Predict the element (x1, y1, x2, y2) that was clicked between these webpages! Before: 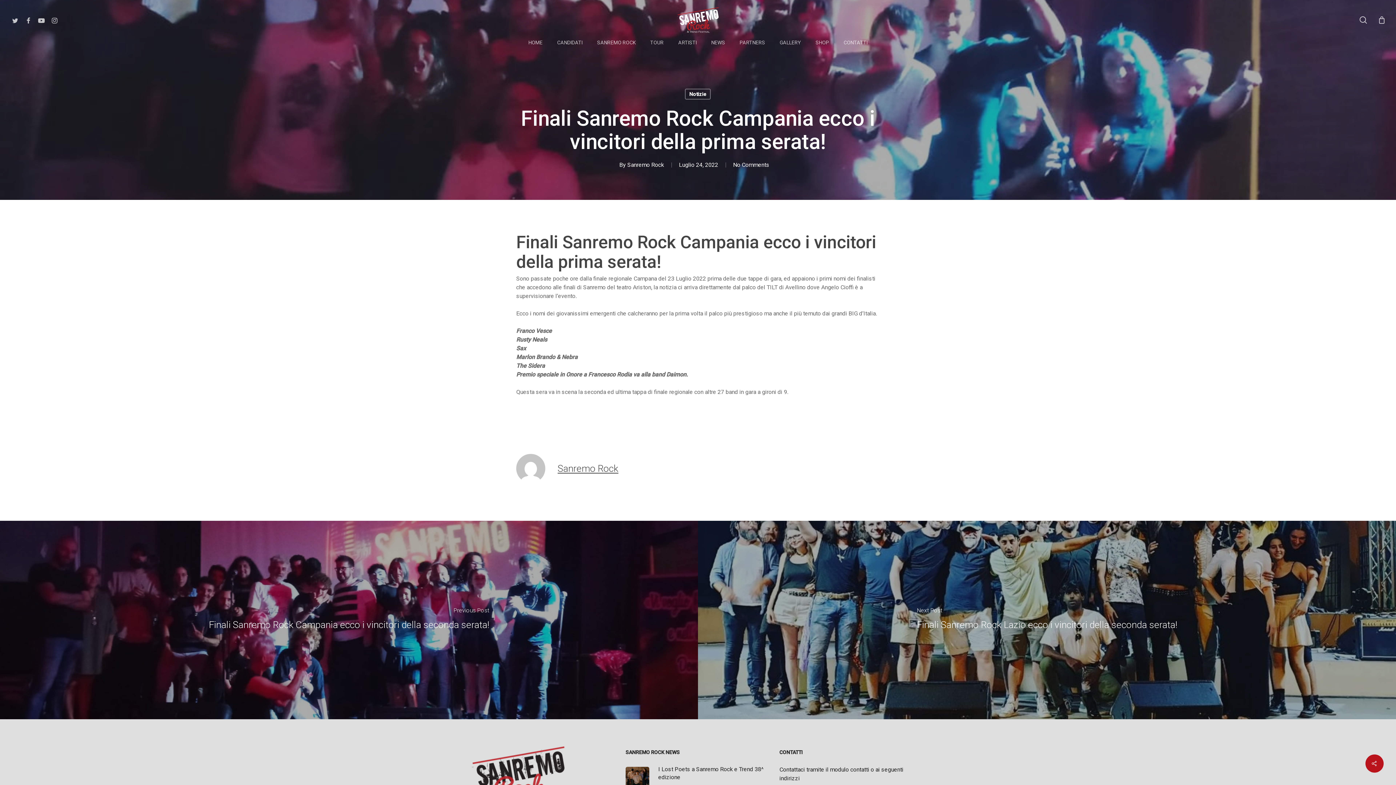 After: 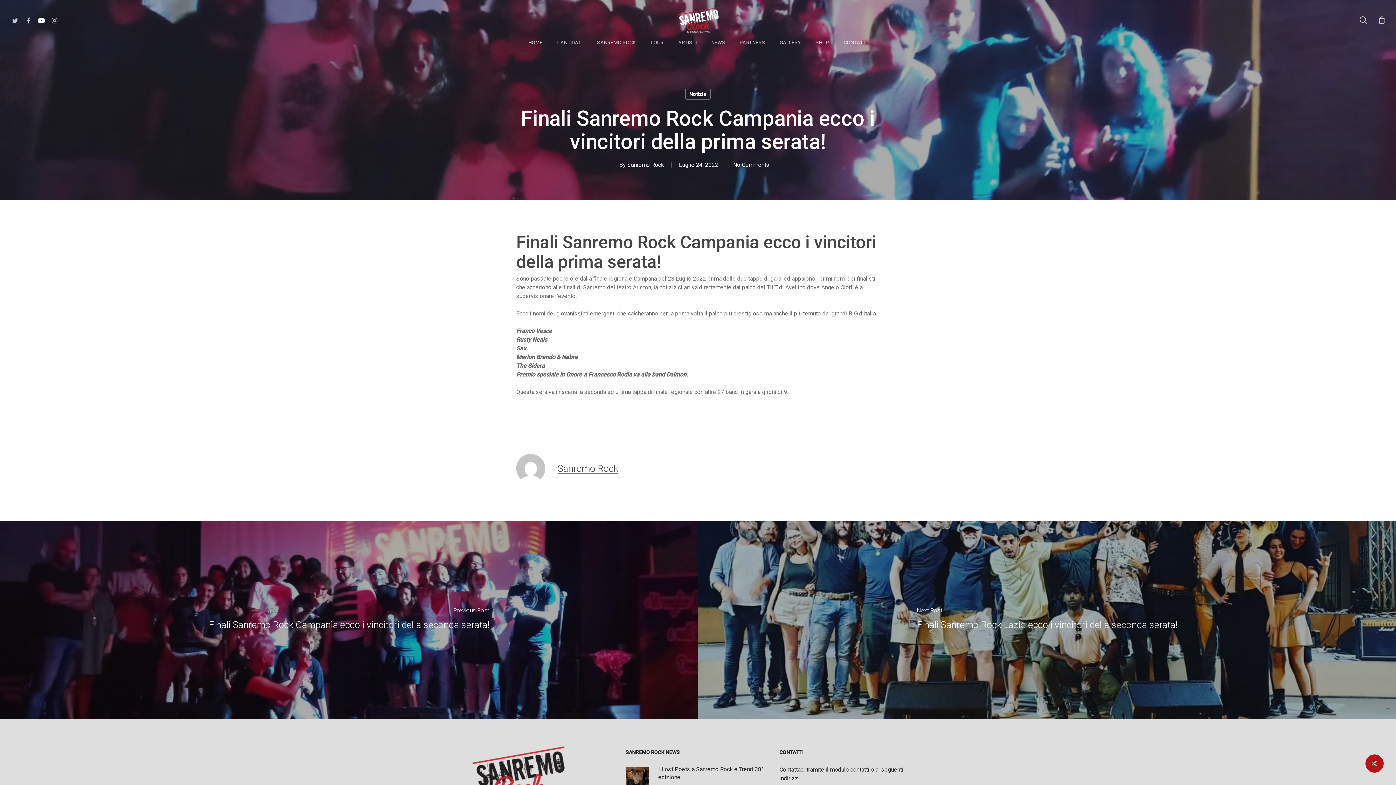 Action: label: YOUTUBE bbox: (34, 15, 48, 24)